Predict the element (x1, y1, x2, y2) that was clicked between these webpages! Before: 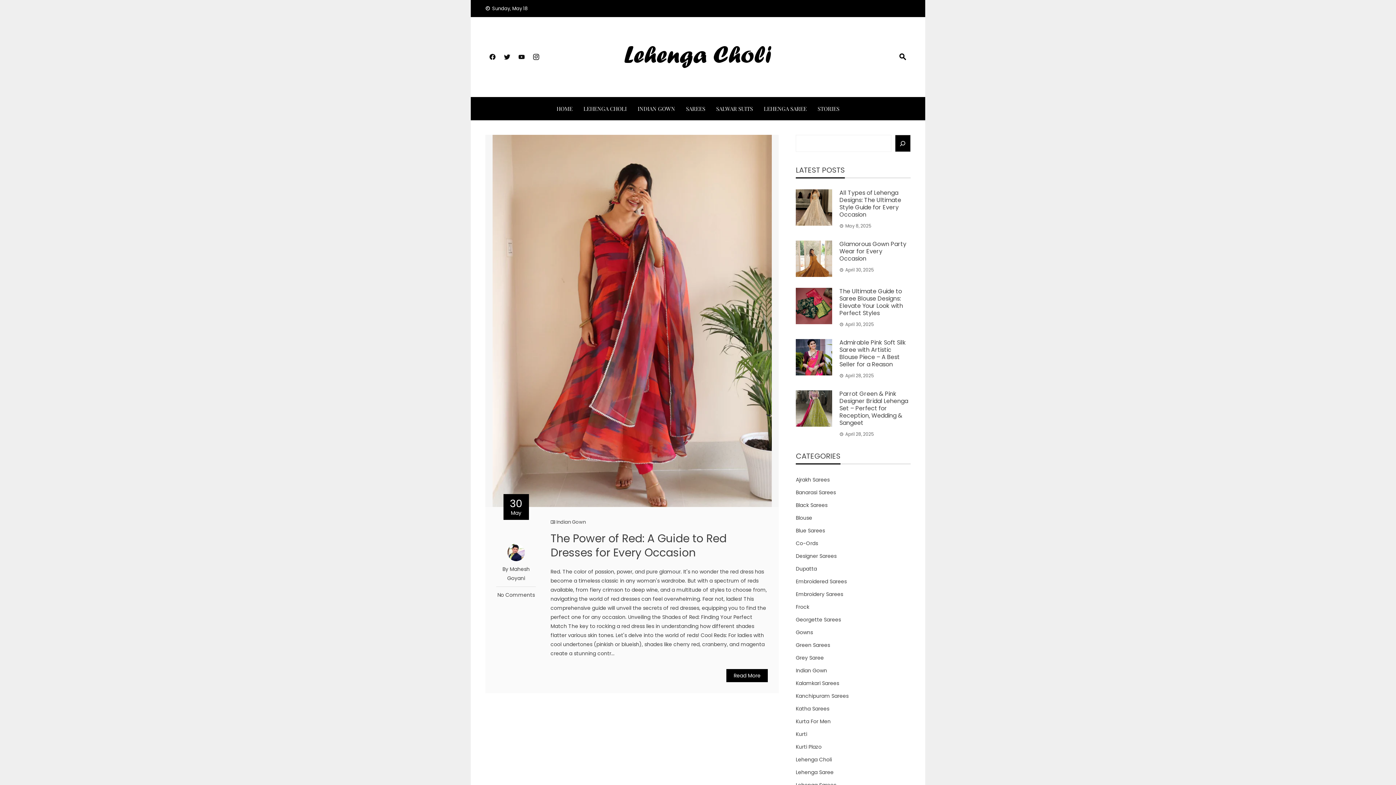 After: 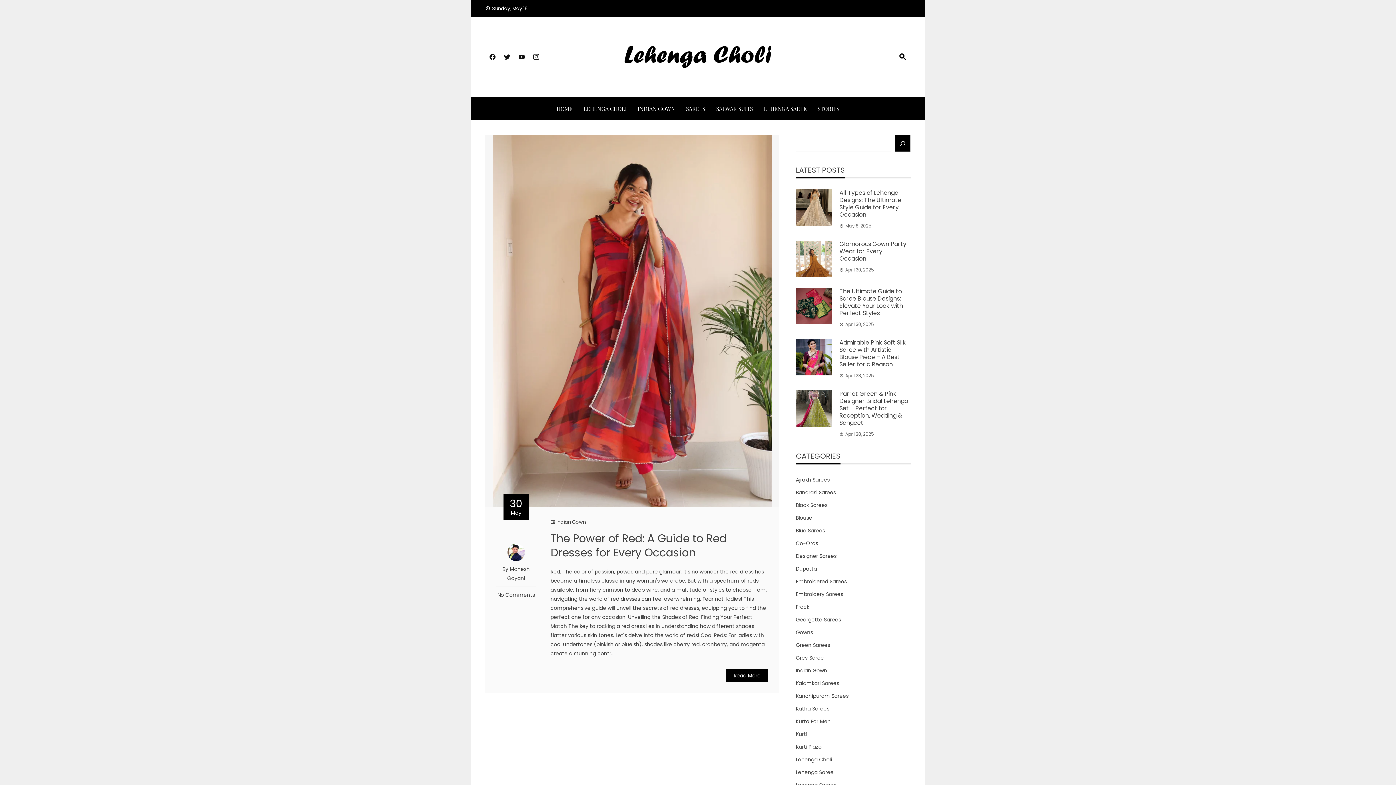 Action: bbox: (500, 48, 514, 65)